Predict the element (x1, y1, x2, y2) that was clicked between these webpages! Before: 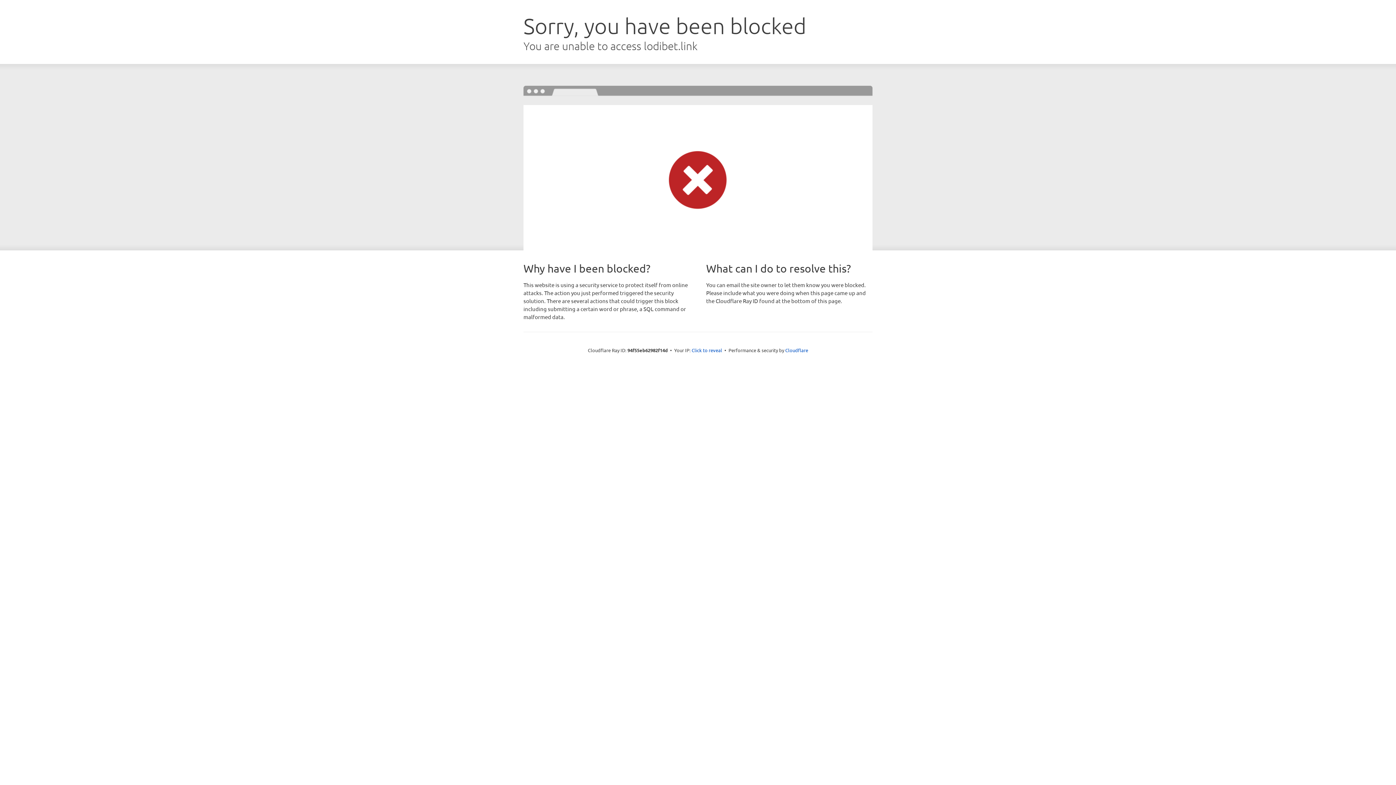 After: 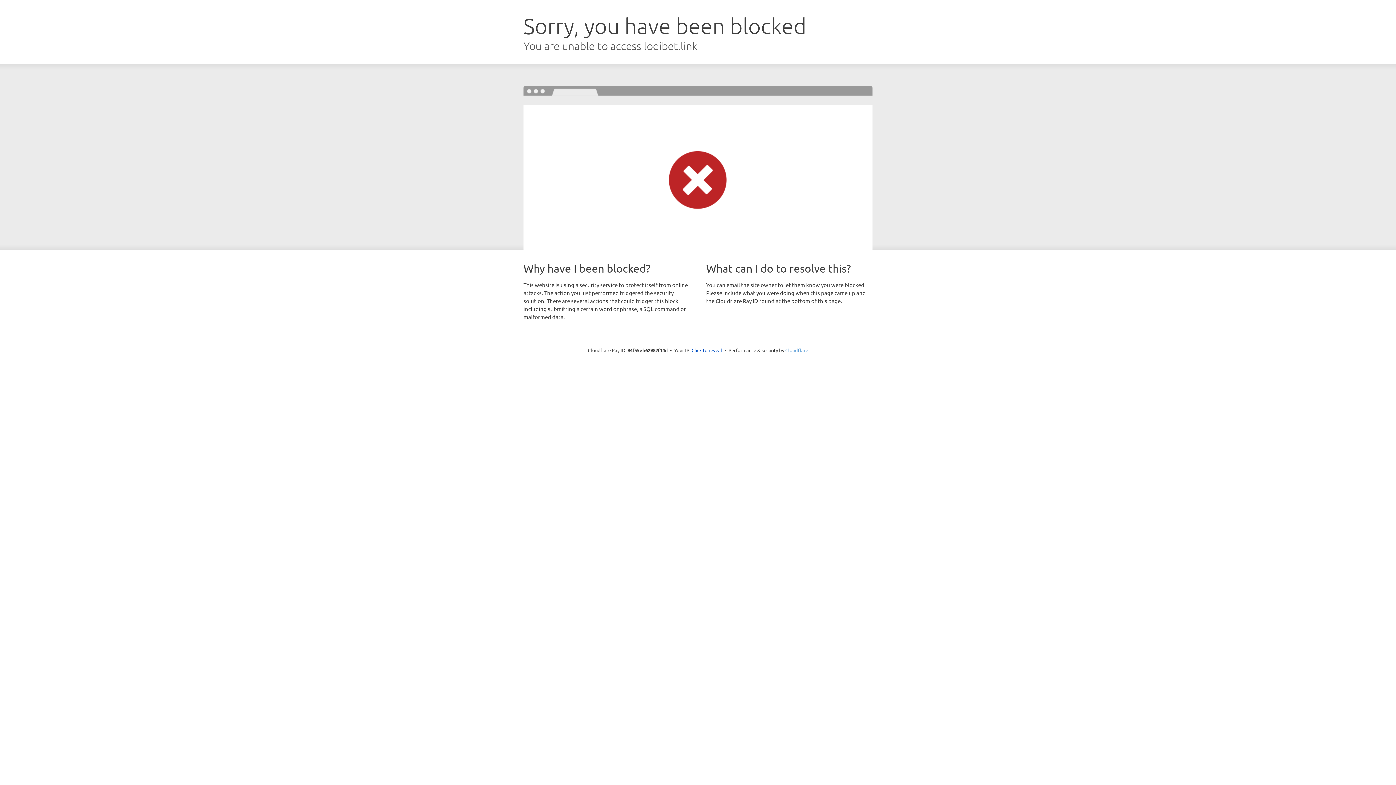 Action: label: Cloudflare bbox: (785, 347, 808, 353)